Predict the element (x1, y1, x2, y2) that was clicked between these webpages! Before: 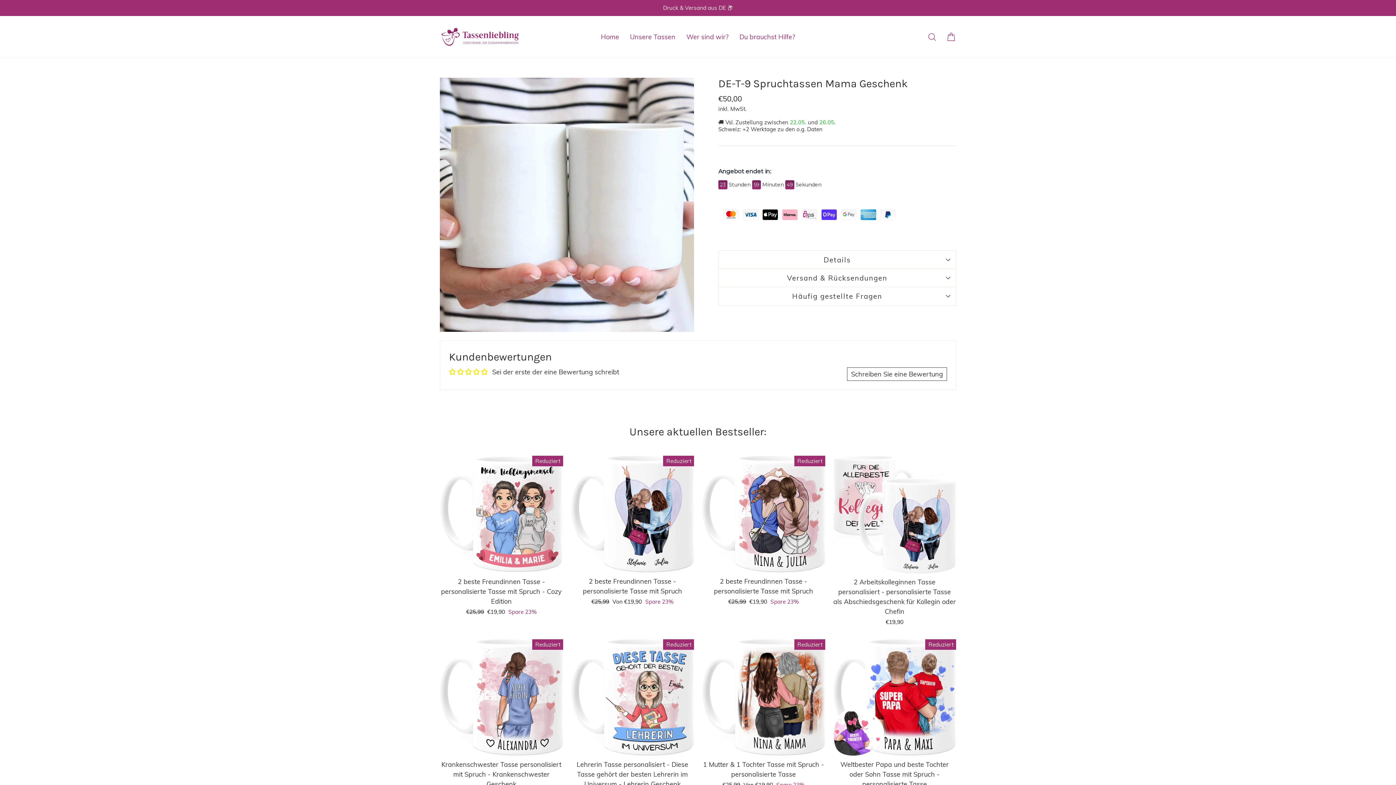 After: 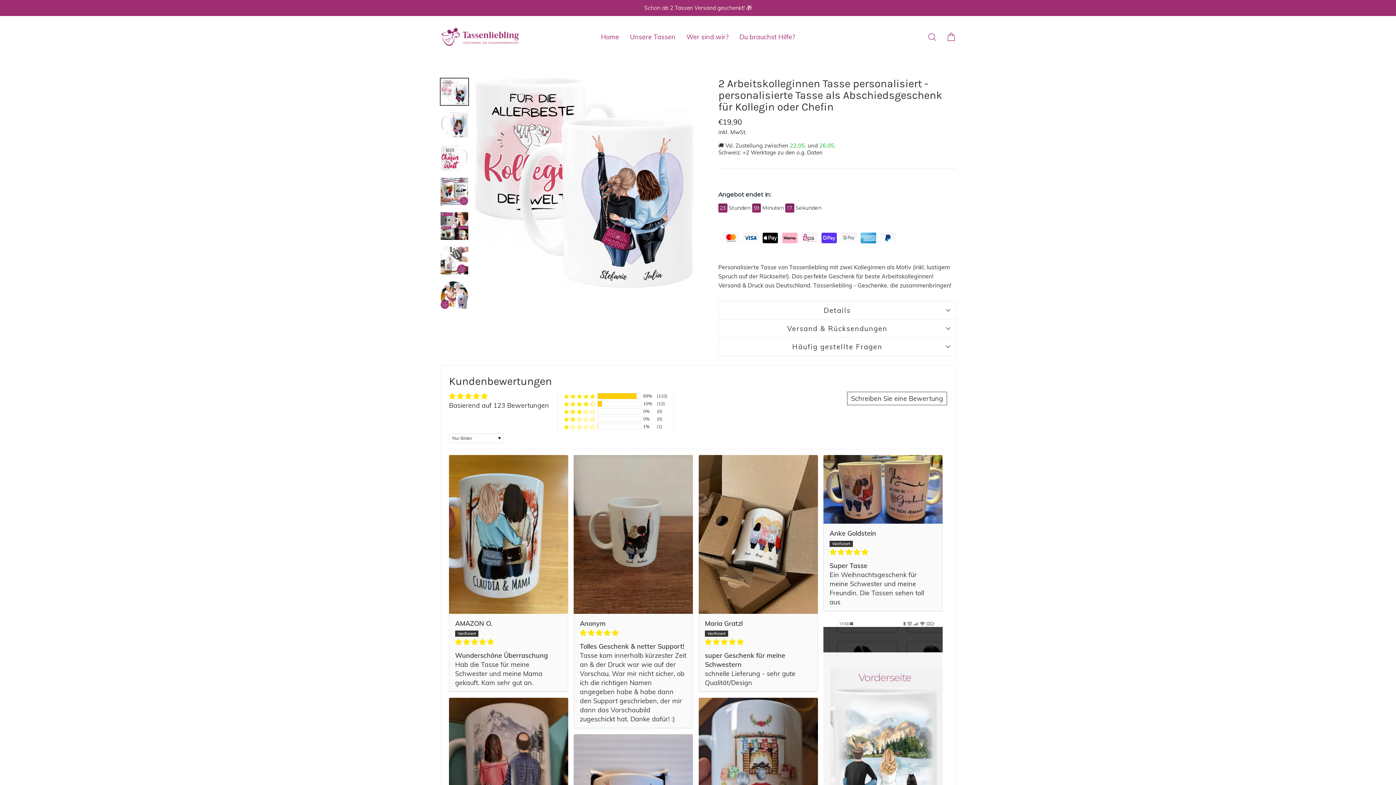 Action: bbox: (833, 456, 956, 628) label: 2 Arbeitskolleginnen Tasse personalisiert - personalisierte Tasse als Abschiedsgeschenk für Kollegin oder Chefin
€19,90